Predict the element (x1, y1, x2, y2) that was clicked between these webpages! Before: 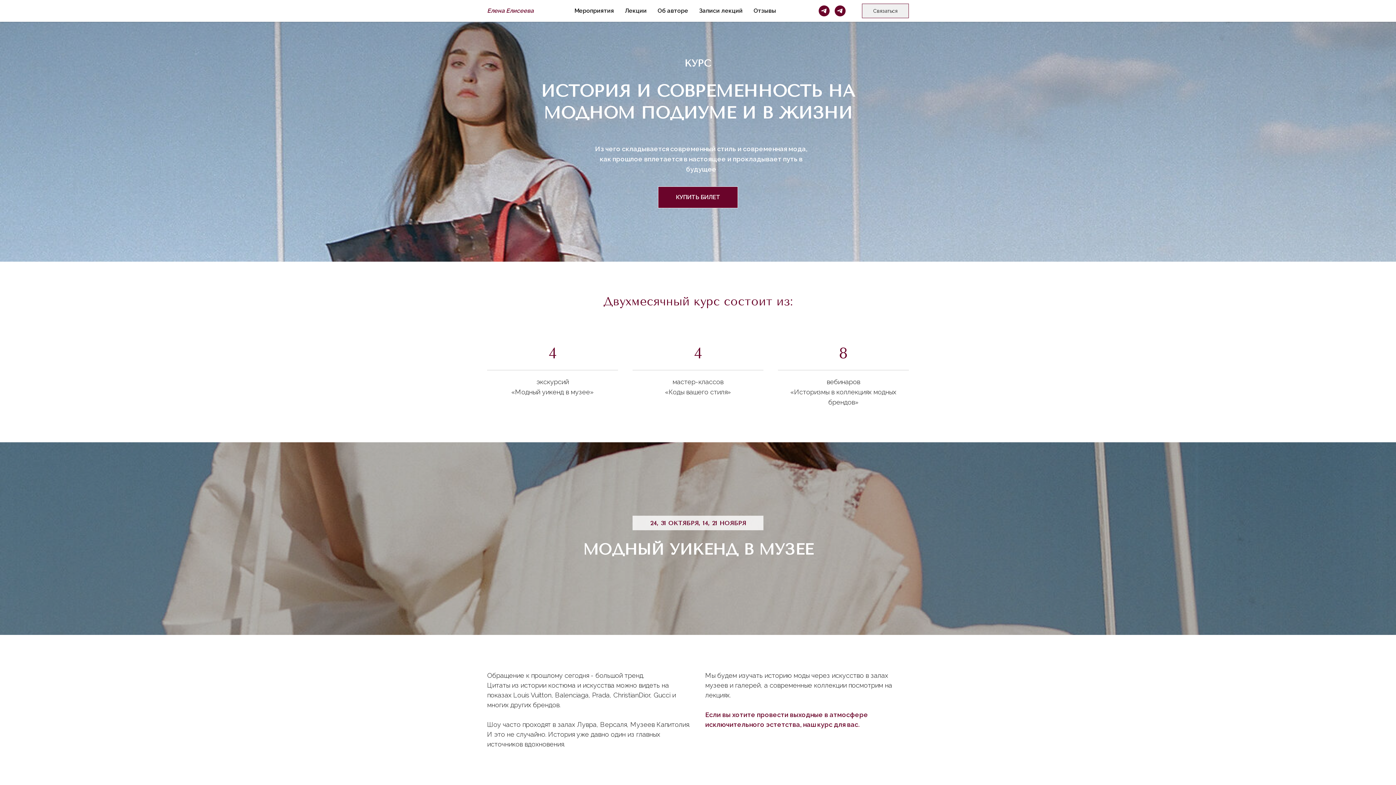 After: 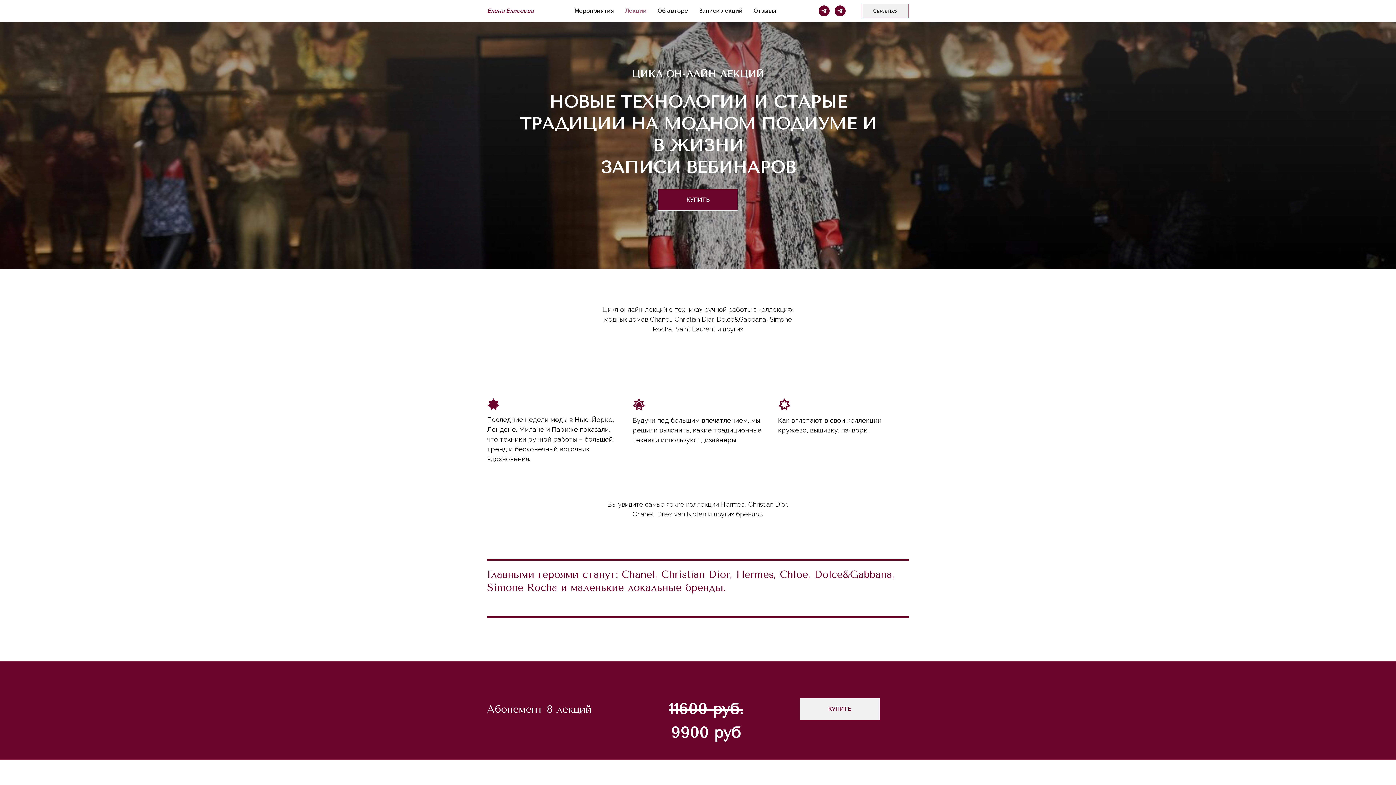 Action: label: Лекции bbox: (625, 7, 646, 14)